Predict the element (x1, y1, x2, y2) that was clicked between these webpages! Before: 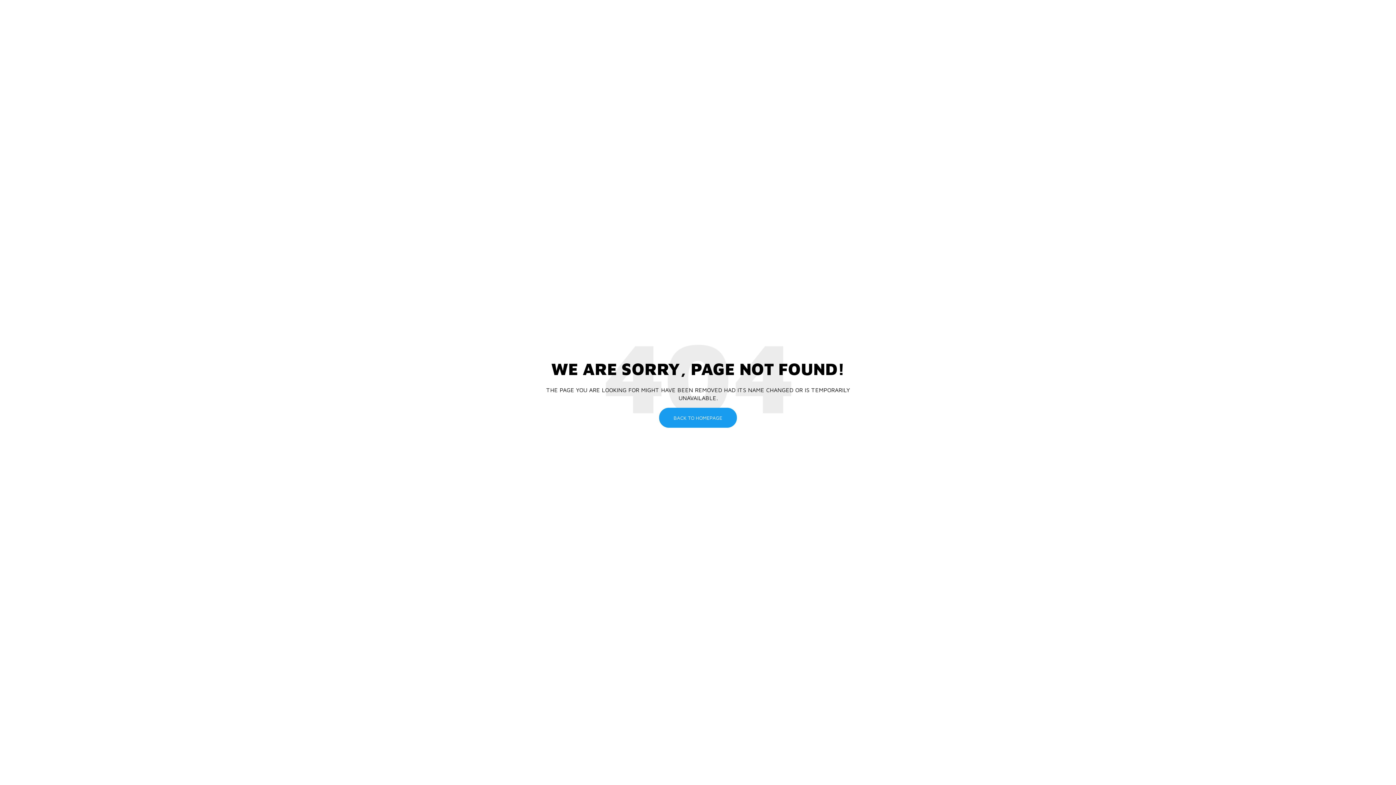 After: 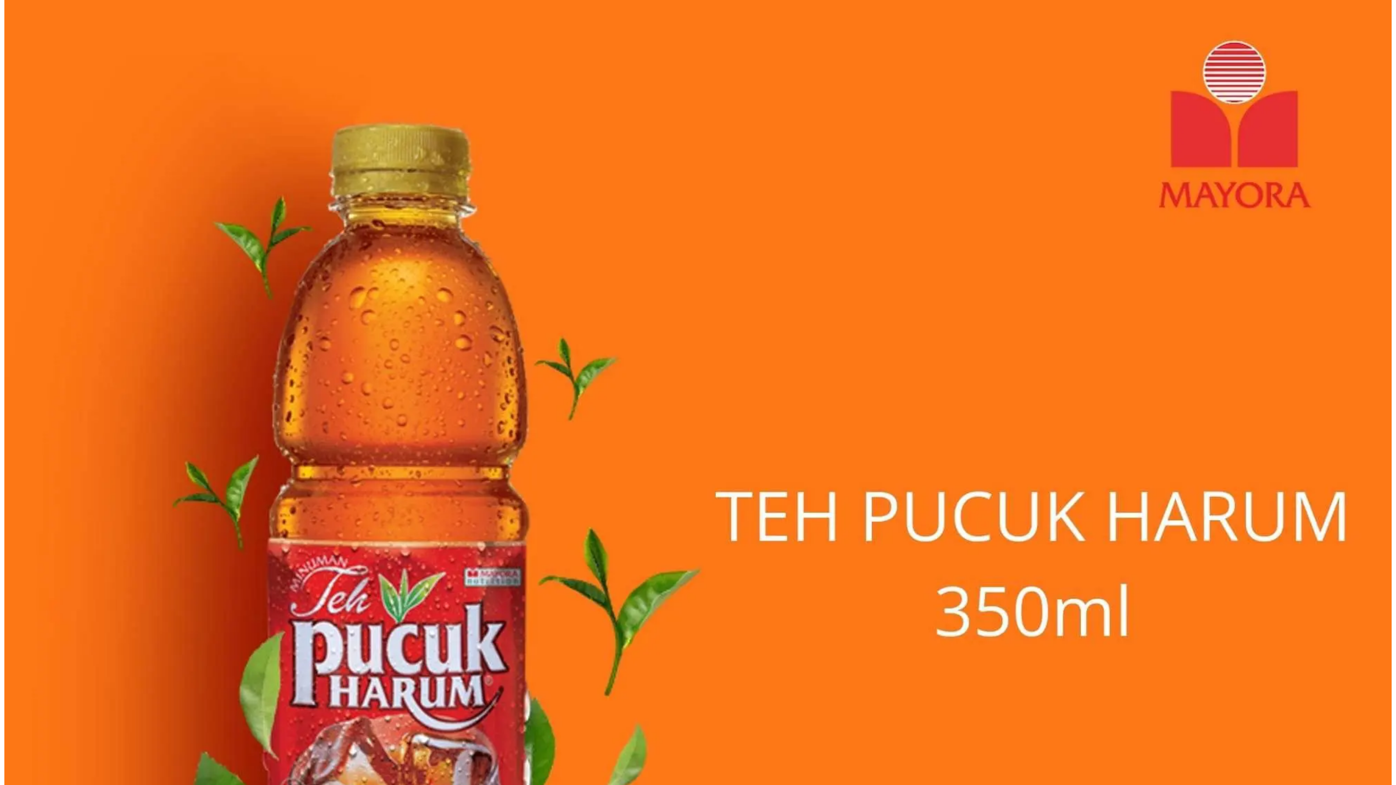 Action: label: BACK TO HOMEPAGE bbox: (659, 408, 737, 428)